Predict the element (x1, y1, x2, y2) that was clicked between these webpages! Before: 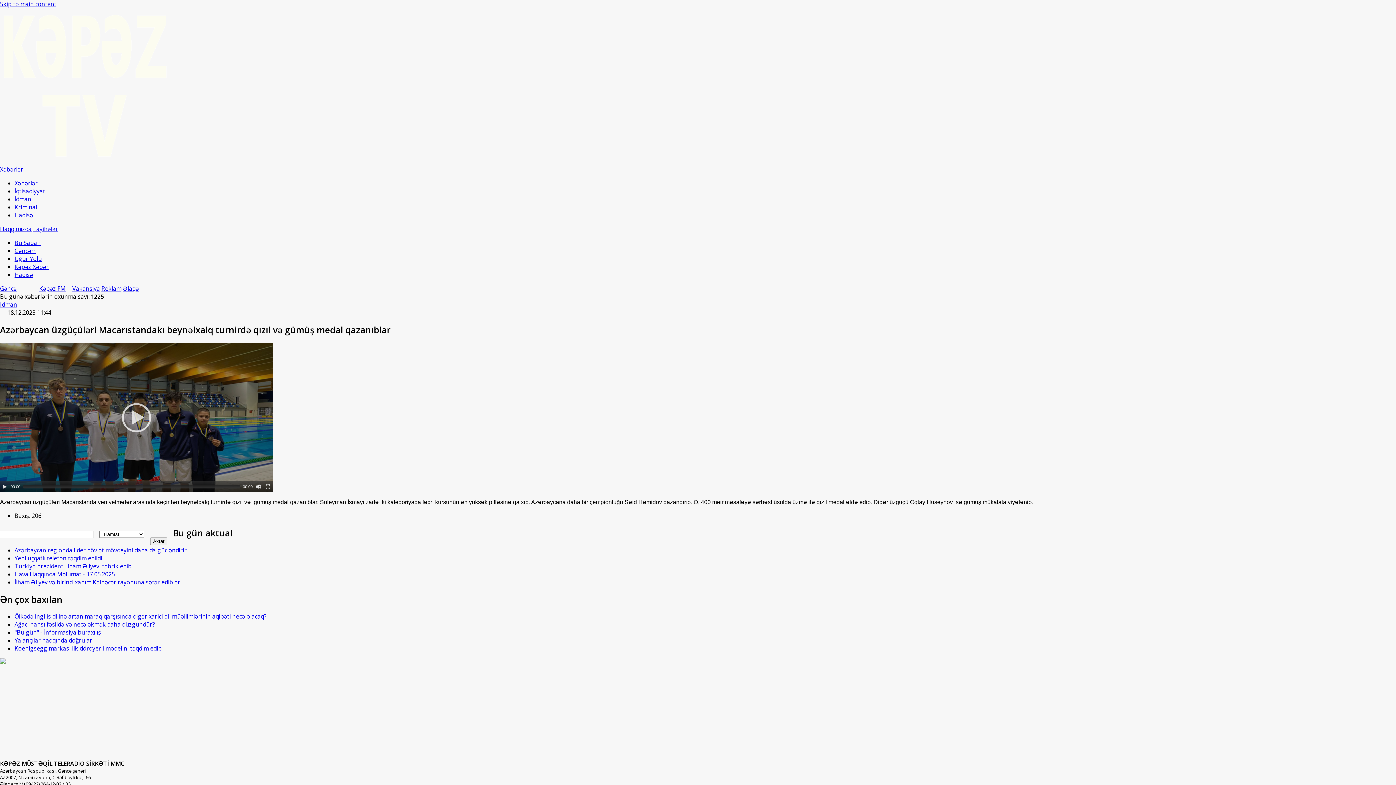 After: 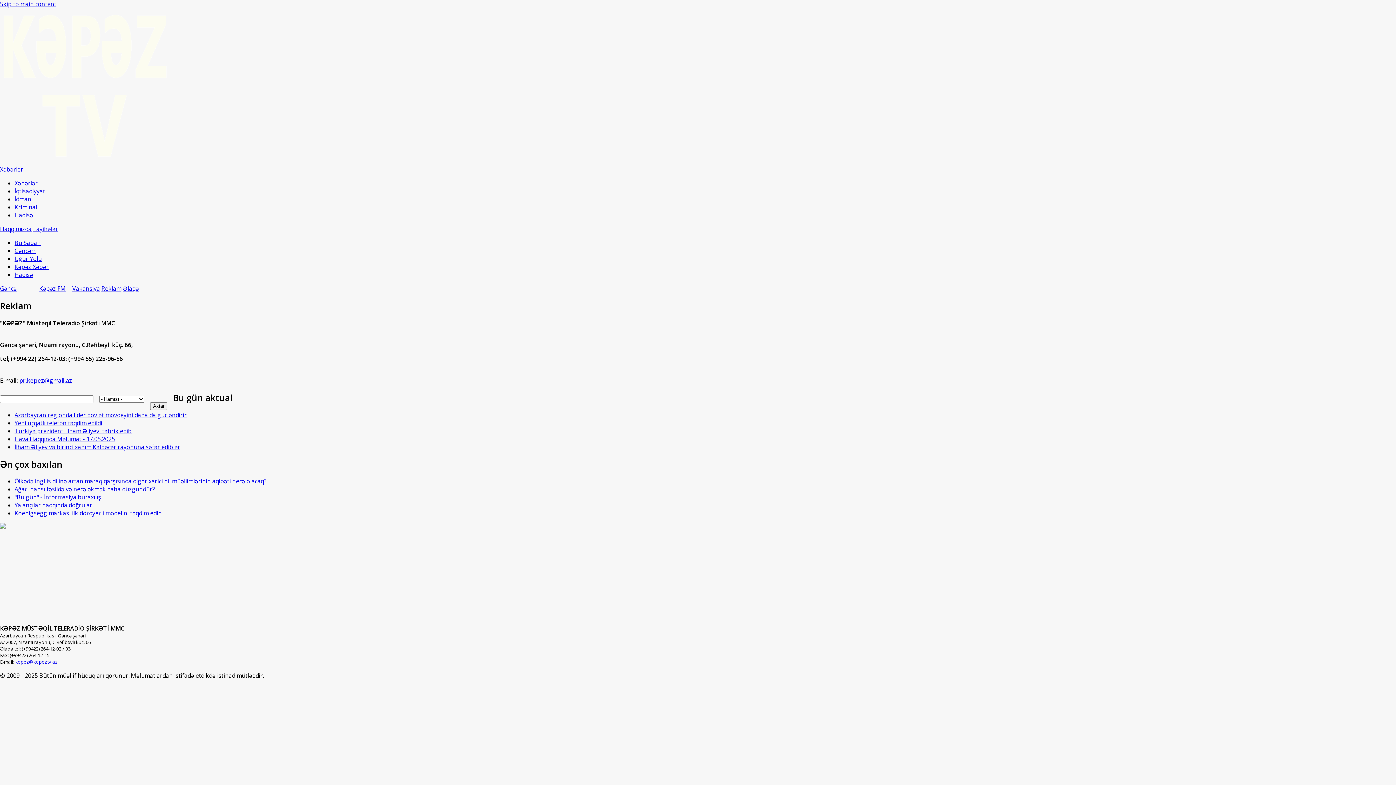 Action: bbox: (101, 284, 121, 292) label: Reklam